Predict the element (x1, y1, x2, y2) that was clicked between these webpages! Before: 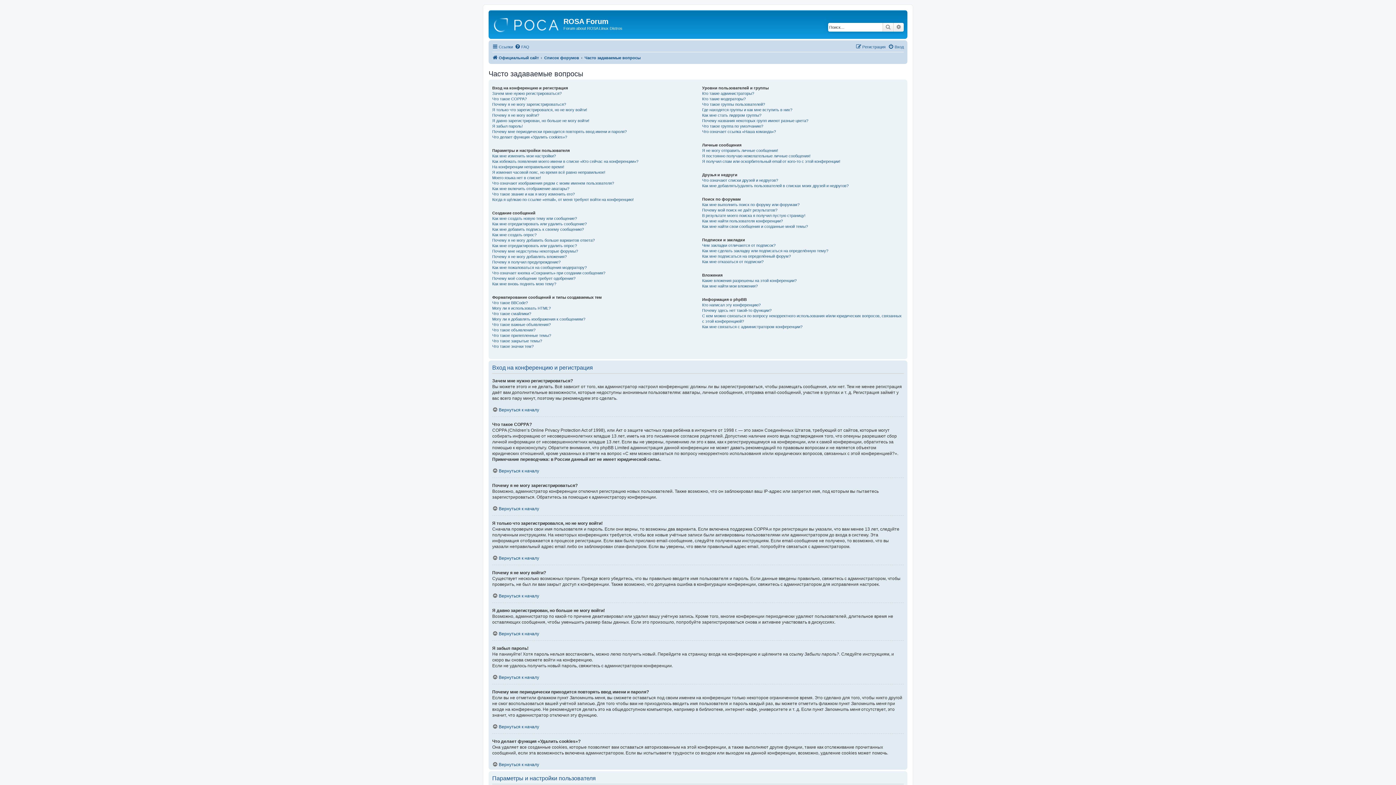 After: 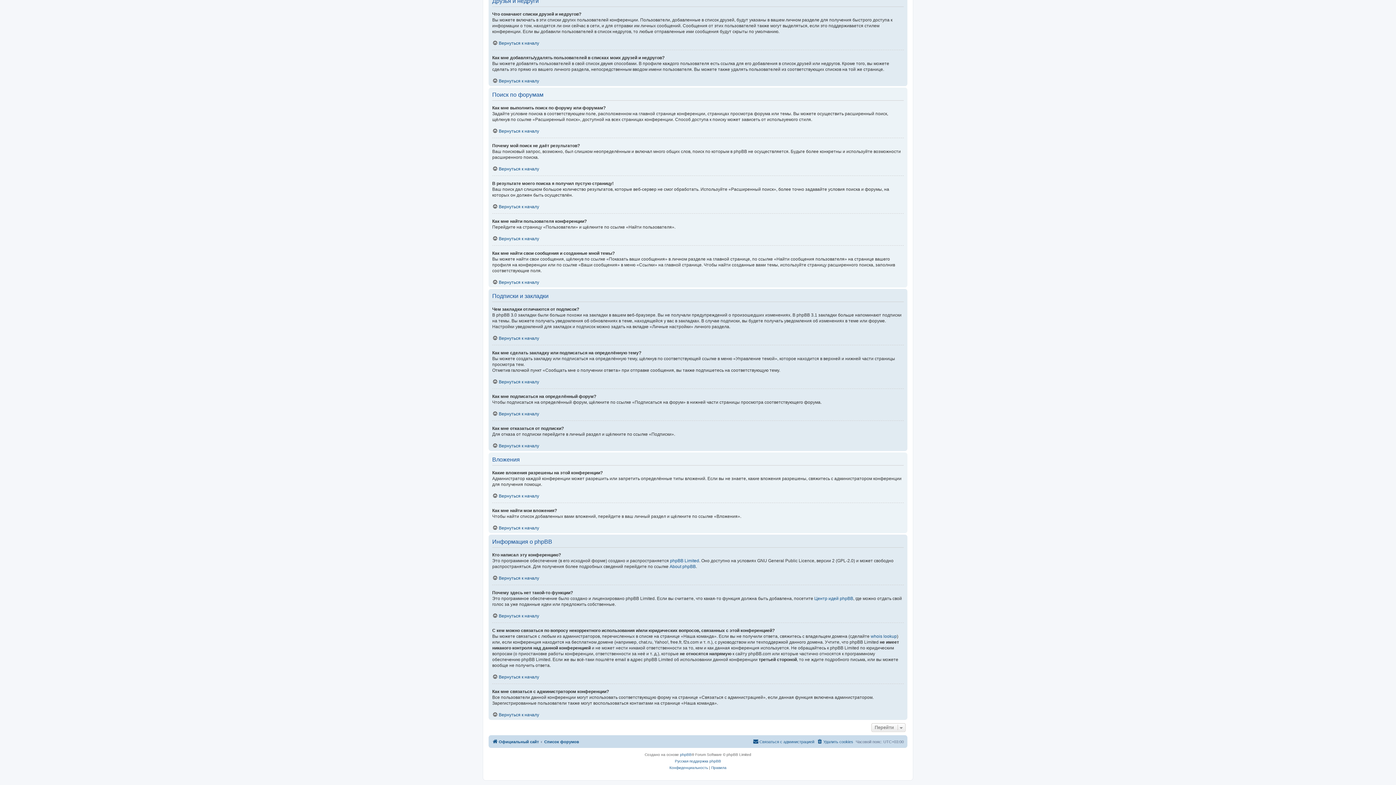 Action: label: Как мне сделать закладку или подписаться на определённую тему? bbox: (702, 248, 828, 253)